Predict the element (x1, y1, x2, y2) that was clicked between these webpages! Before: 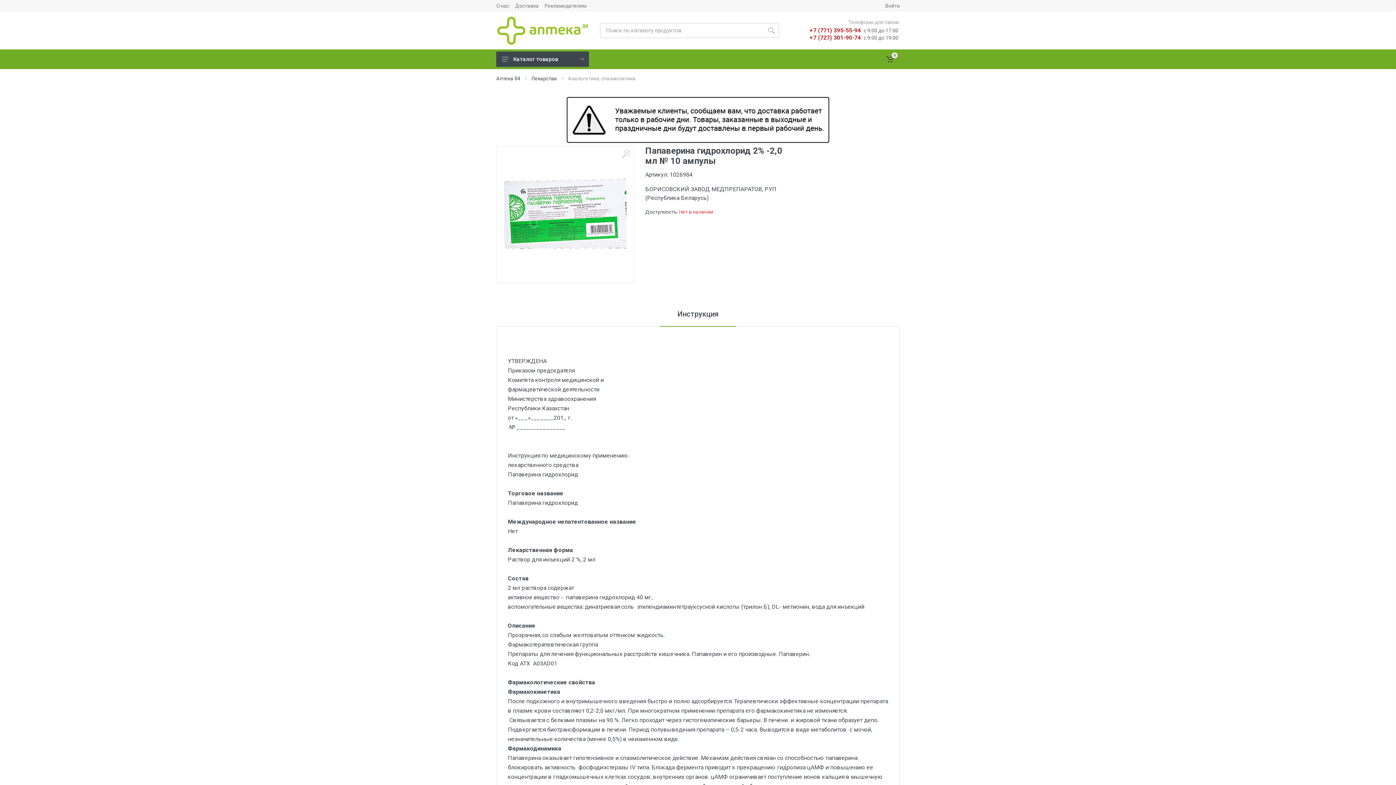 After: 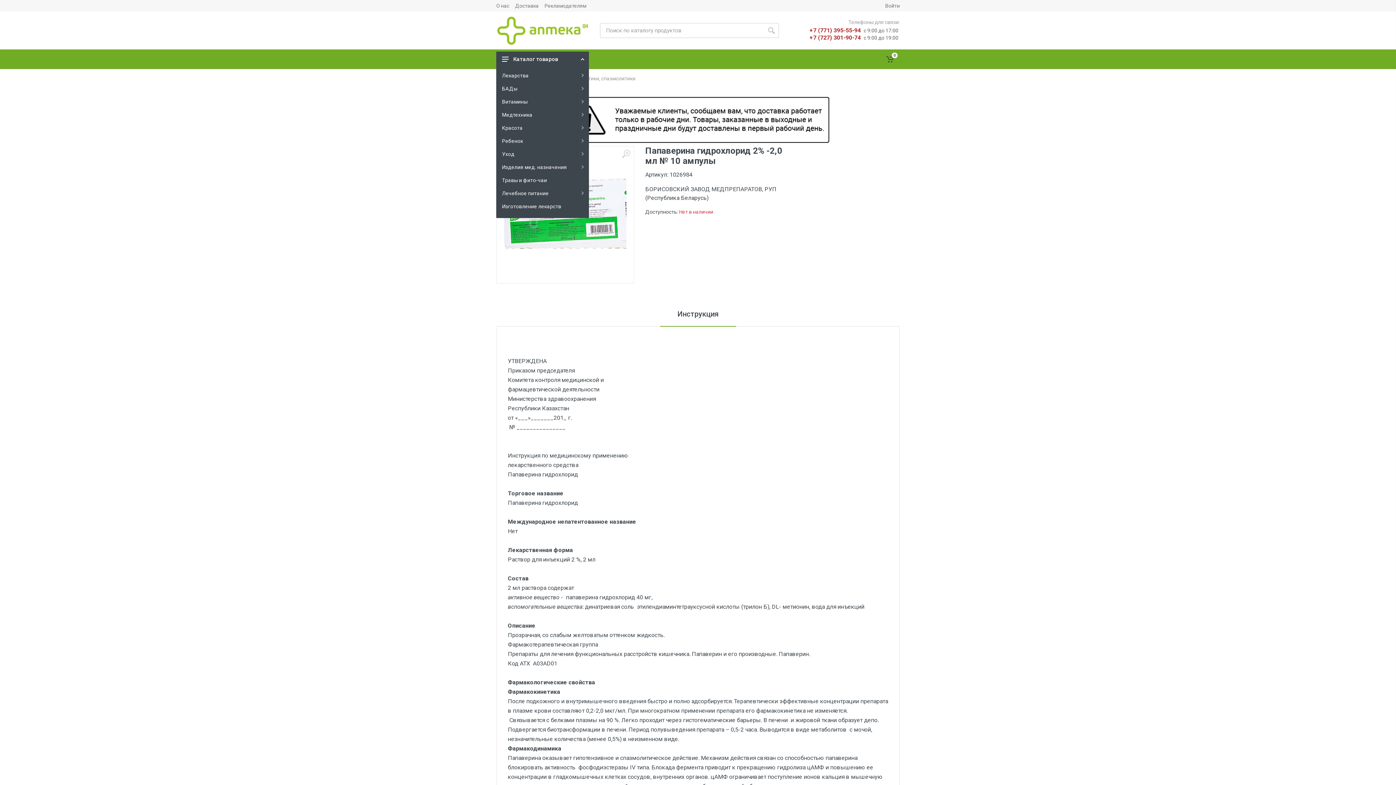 Action: label: Каталог товаров bbox: (496, 51, 589, 66)